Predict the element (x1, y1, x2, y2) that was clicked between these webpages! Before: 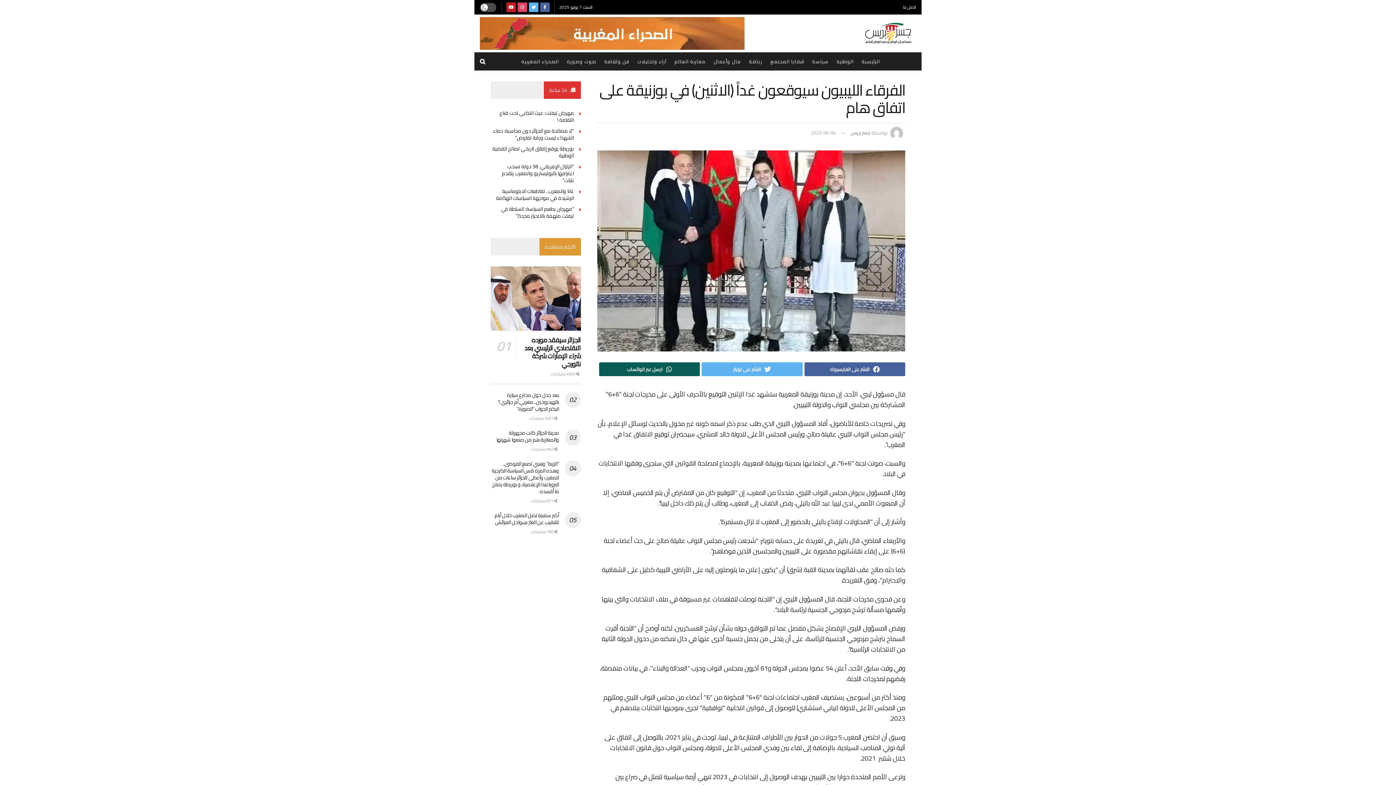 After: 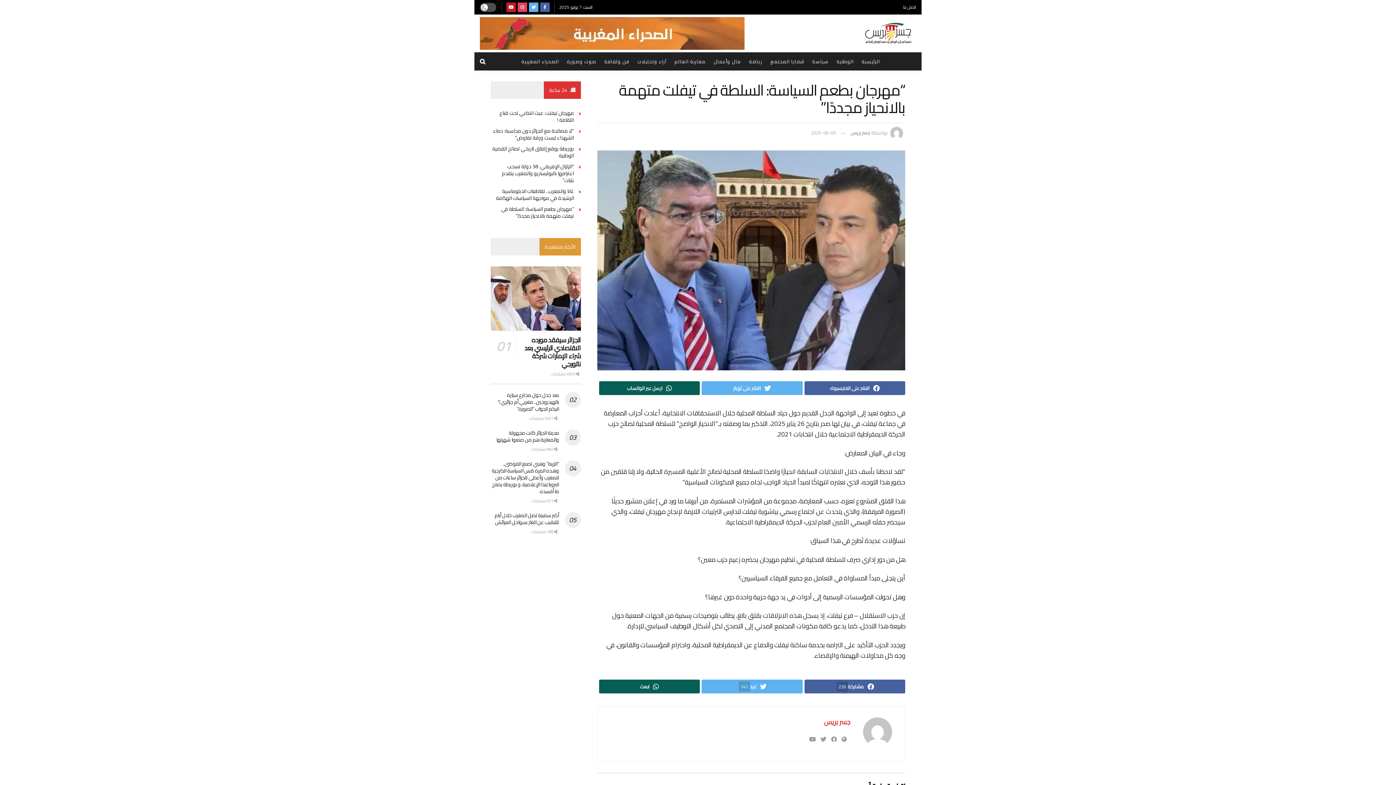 Action: label: “مهرجان بطعم السياسة: السلطة في تيفلت متهمة بالانحياز مجددًا” bbox: (501, 204, 574, 220)